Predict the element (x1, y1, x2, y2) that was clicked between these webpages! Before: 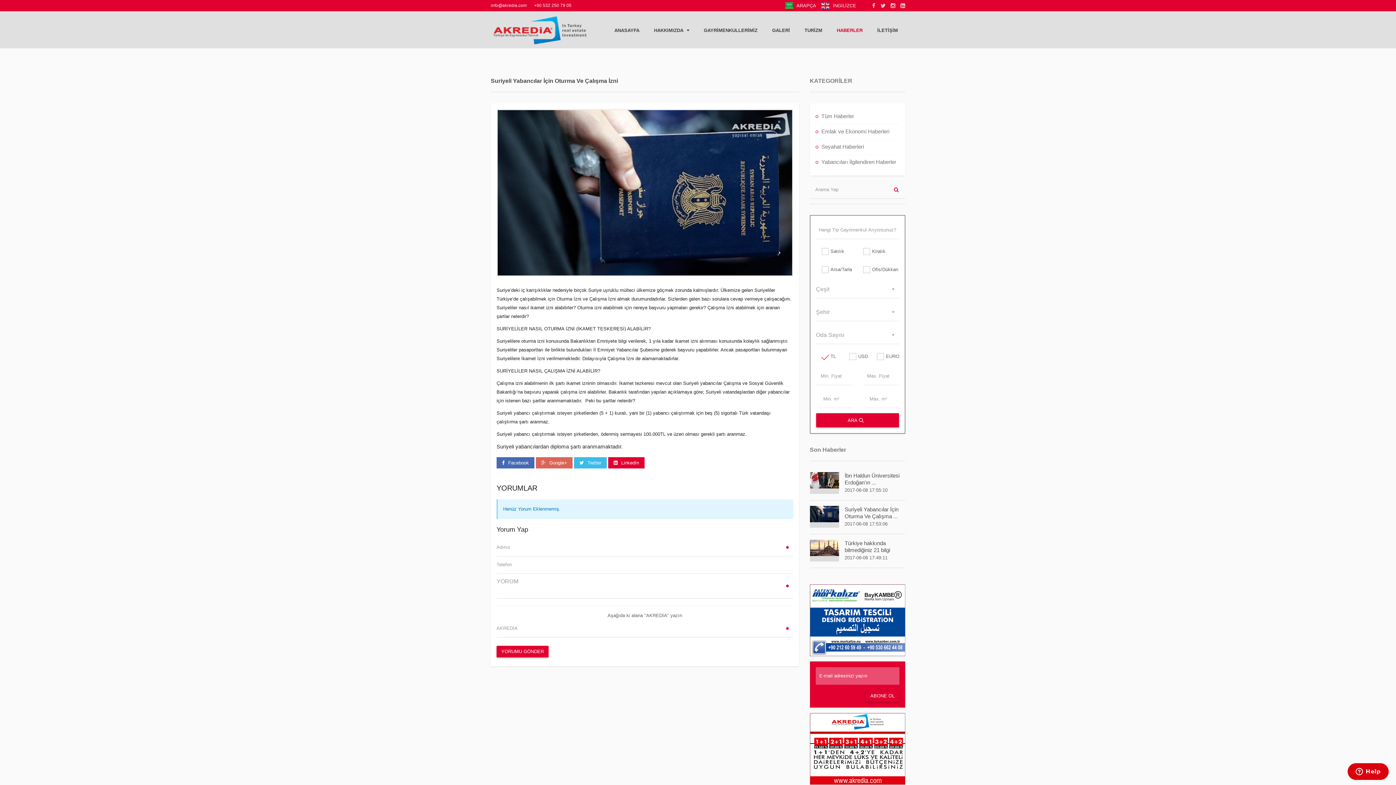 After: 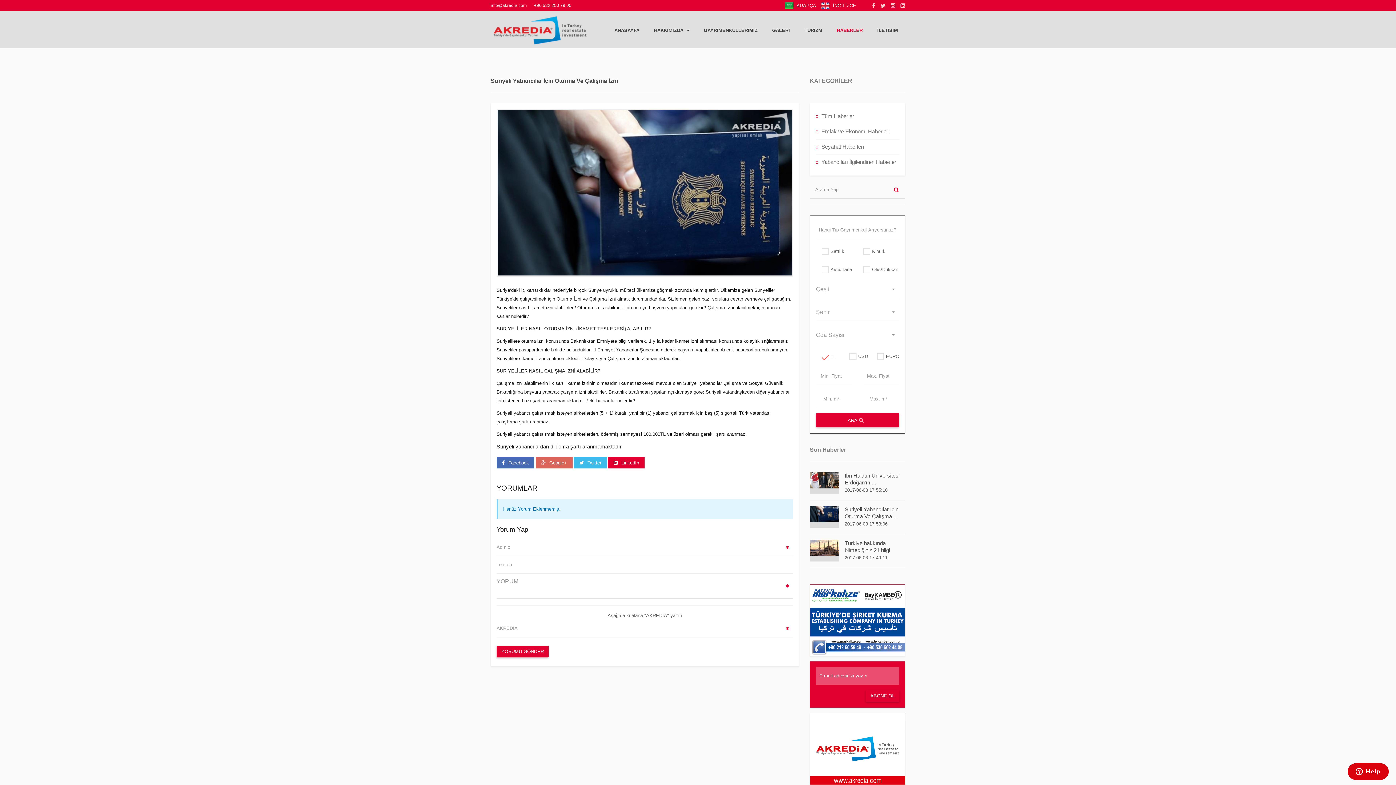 Action: bbox: (534, 2, 571, 8) label: +90 532 250 79 05